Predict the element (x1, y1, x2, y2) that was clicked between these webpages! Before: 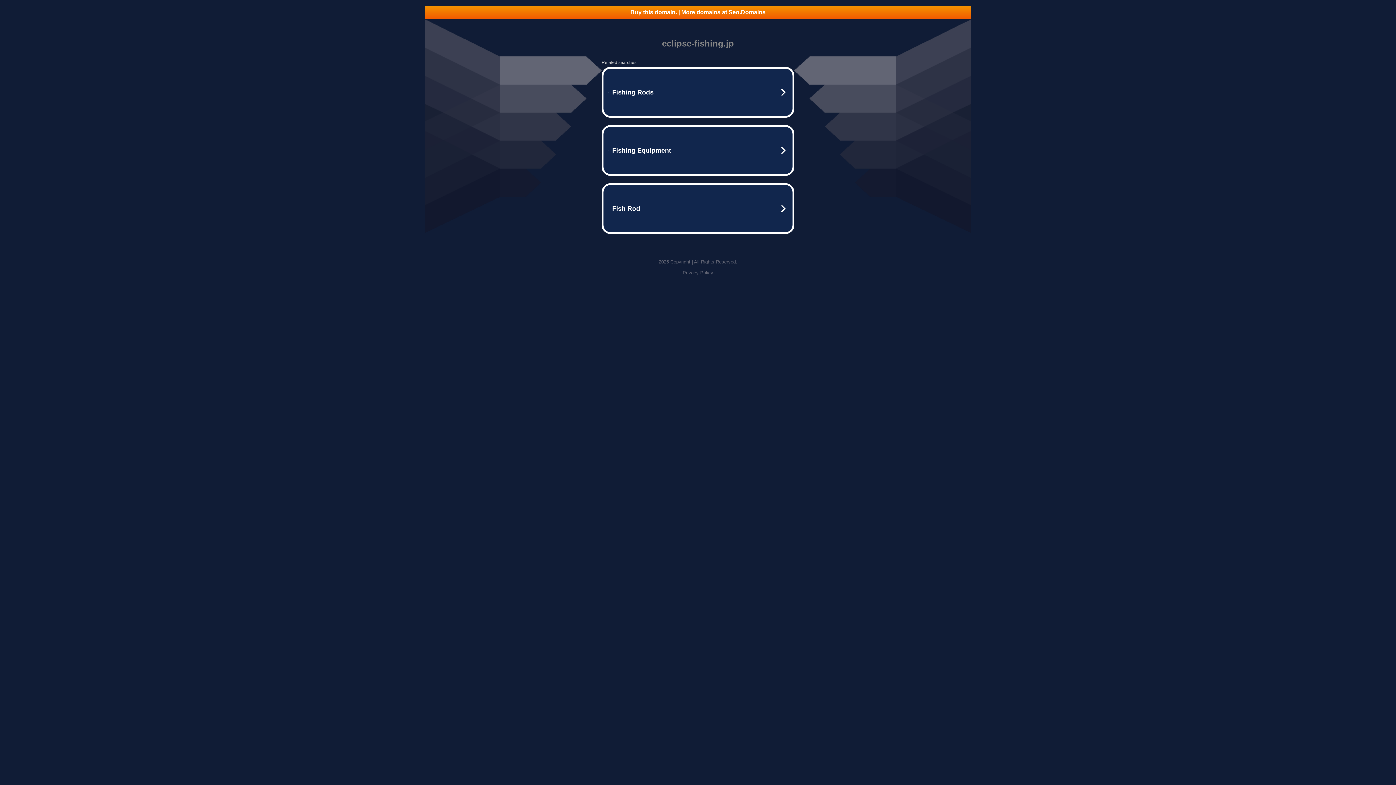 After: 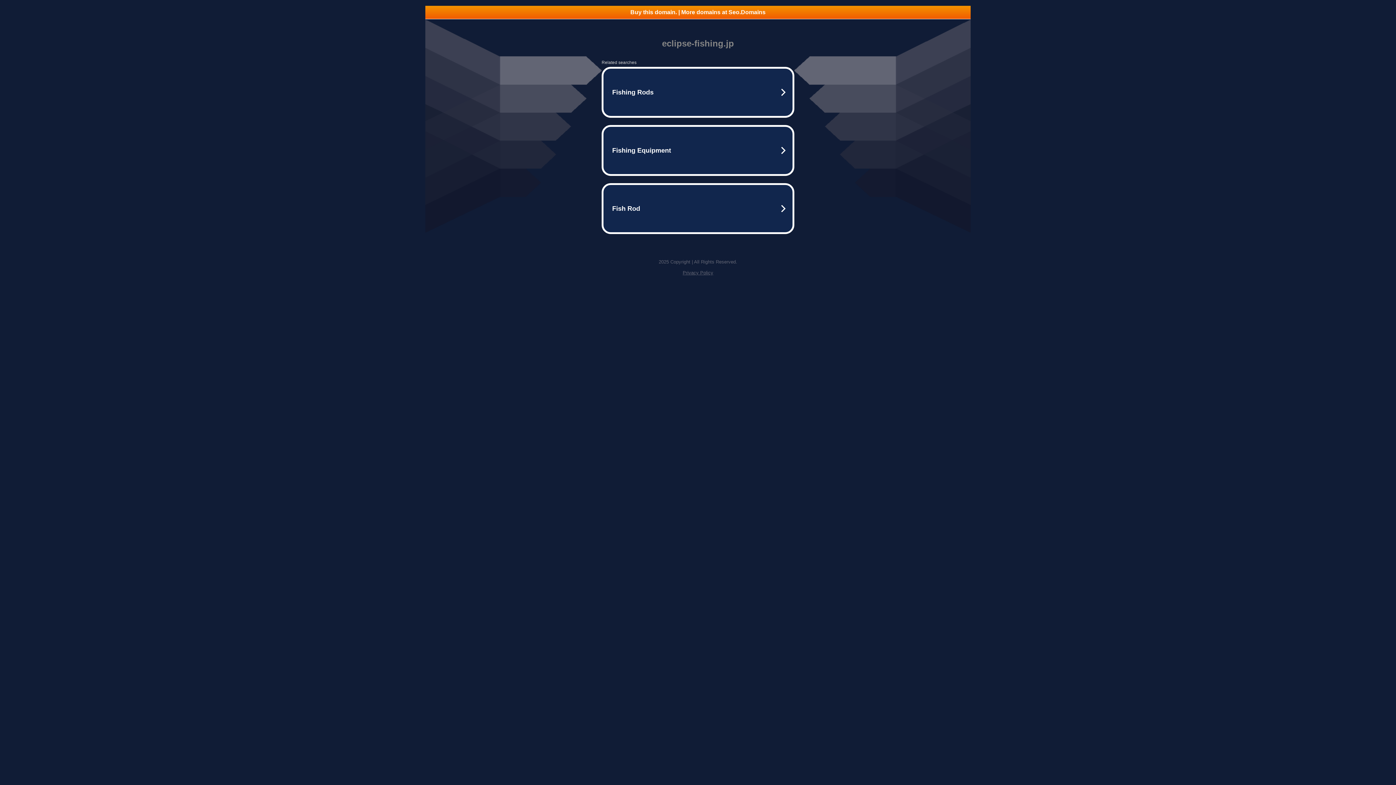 Action: bbox: (682, 270, 713, 275) label: Privacy Policy